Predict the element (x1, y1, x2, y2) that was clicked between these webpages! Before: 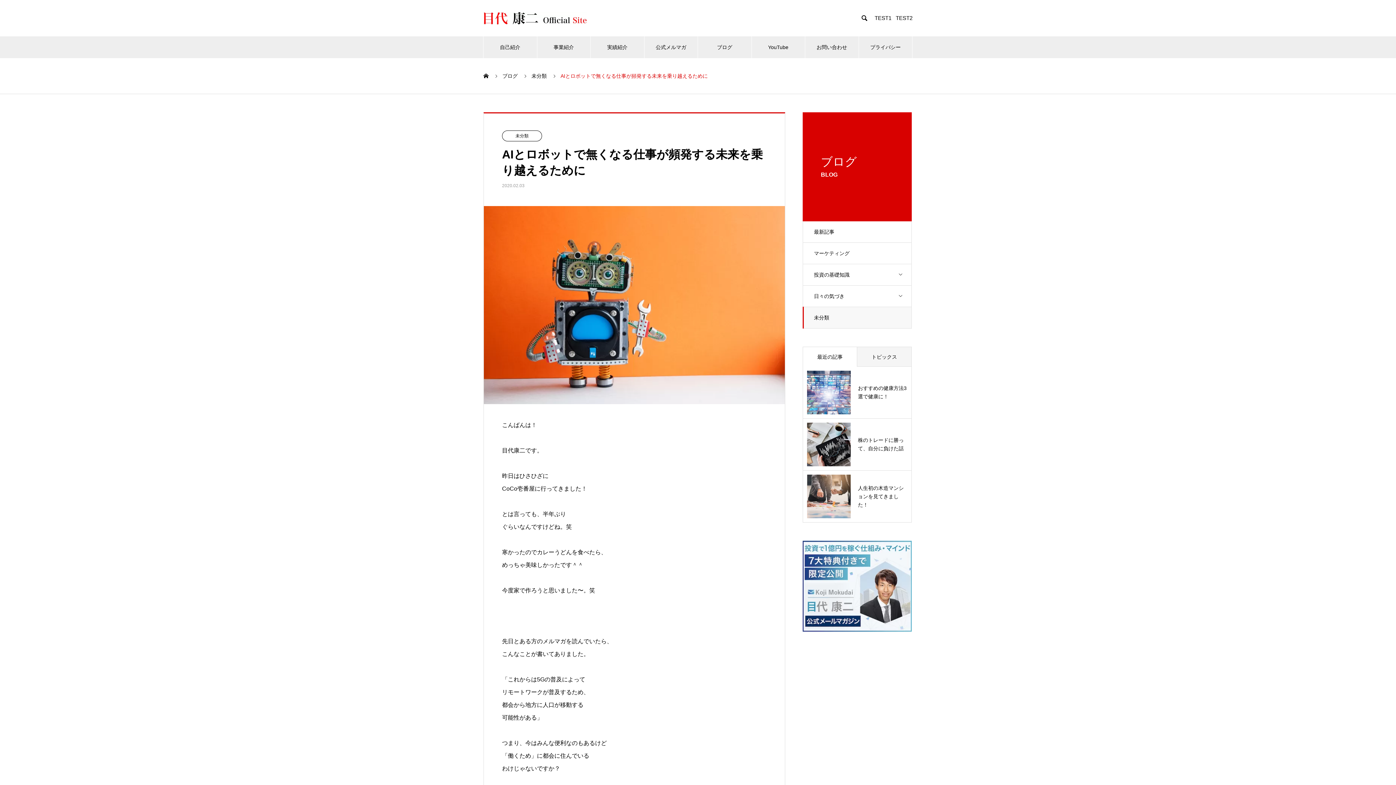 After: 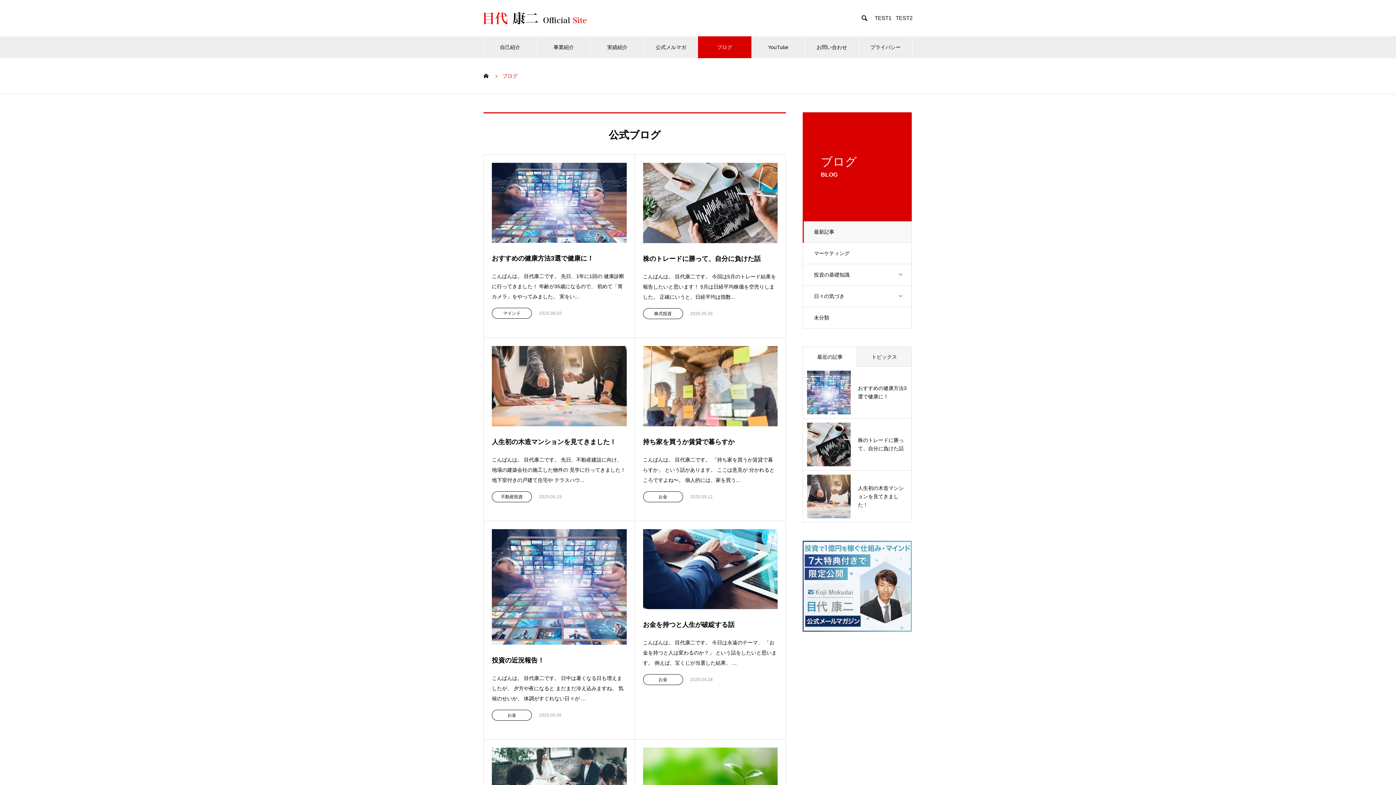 Action: label: ブログ bbox: (502, 73, 517, 78)